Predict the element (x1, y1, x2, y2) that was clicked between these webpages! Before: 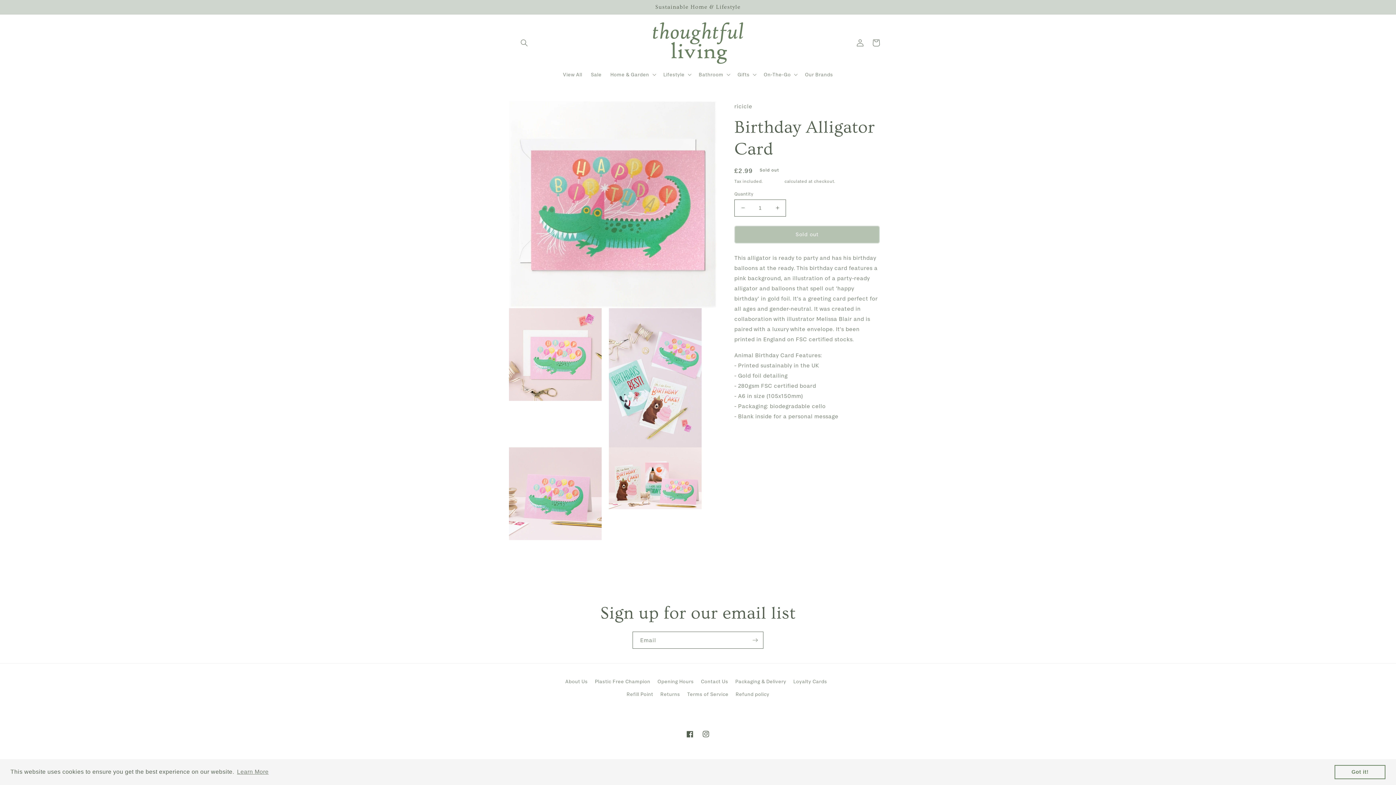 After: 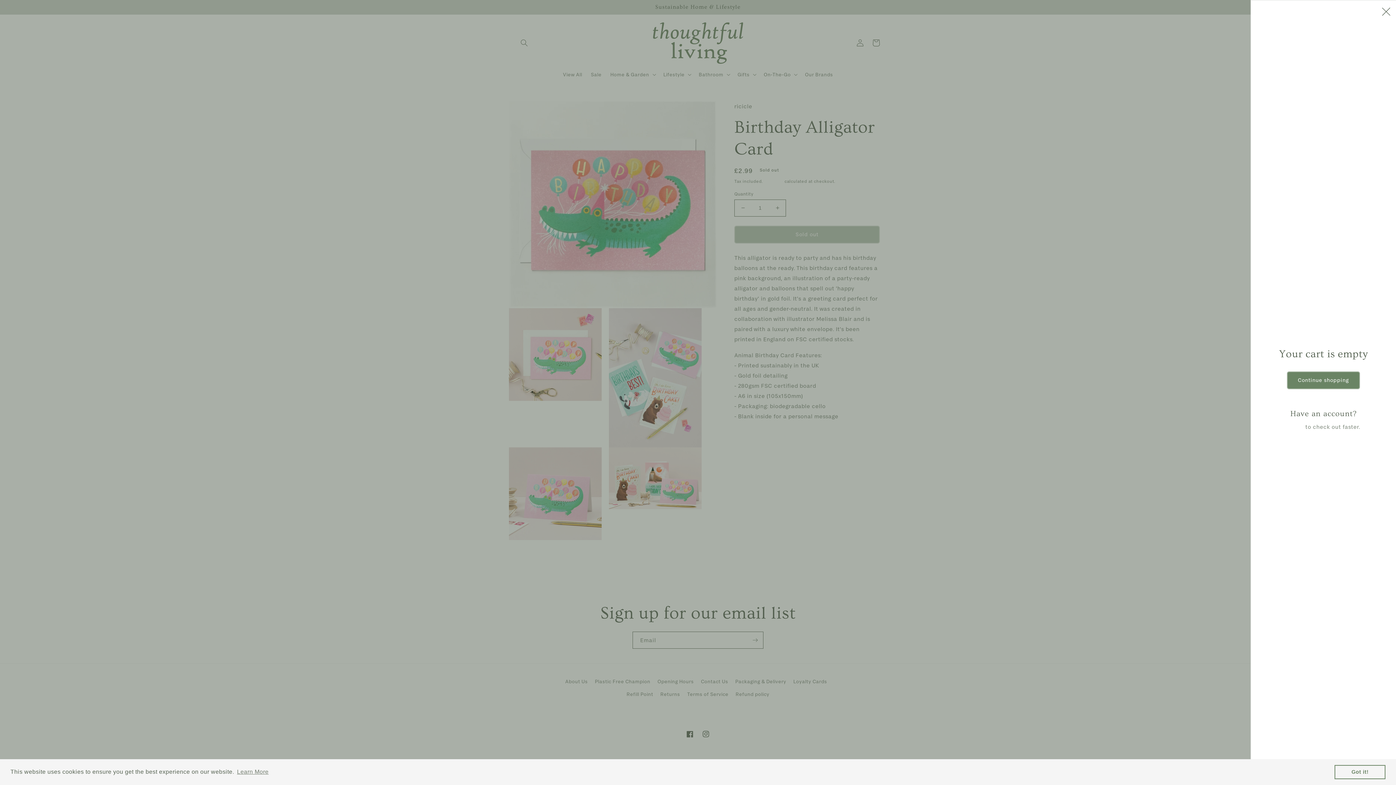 Action: label: Cart bbox: (868, 34, 884, 50)